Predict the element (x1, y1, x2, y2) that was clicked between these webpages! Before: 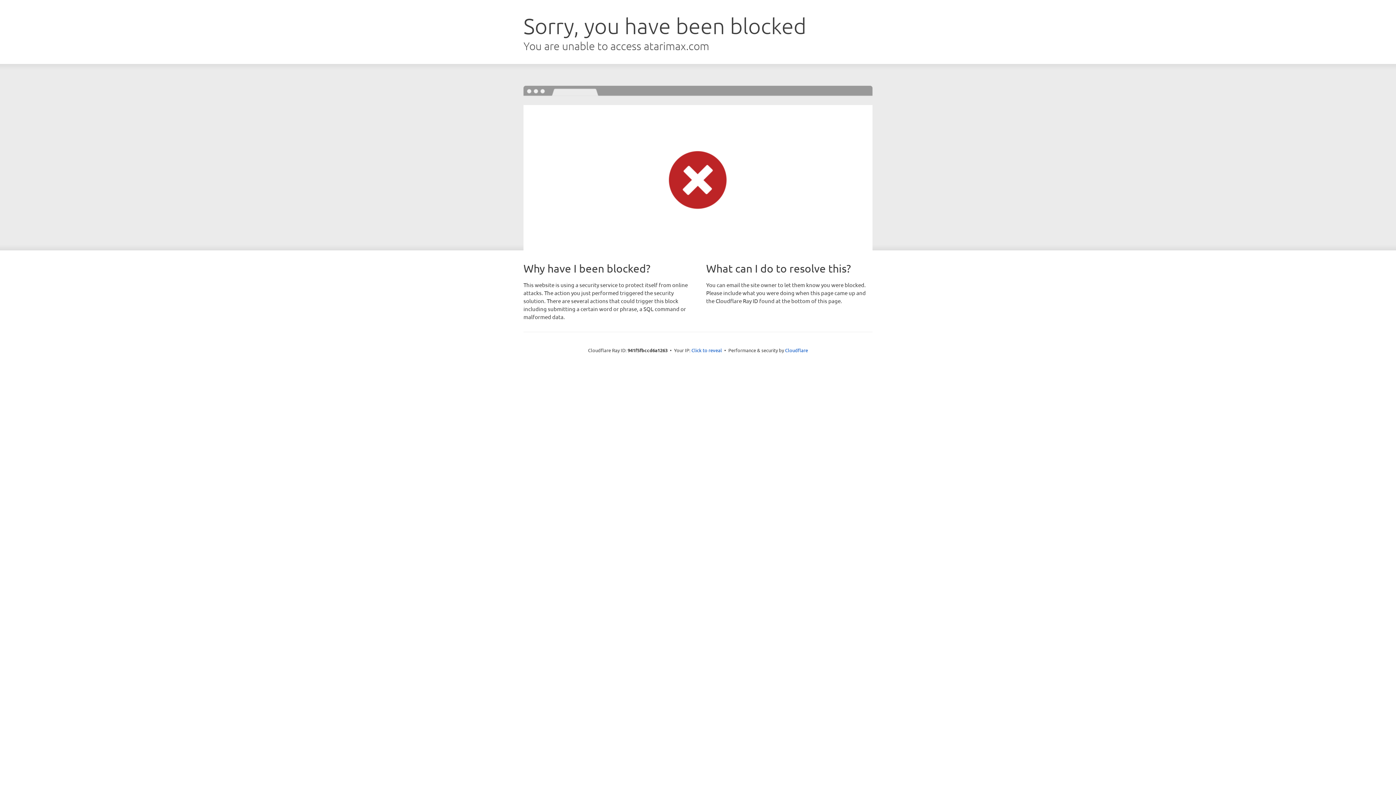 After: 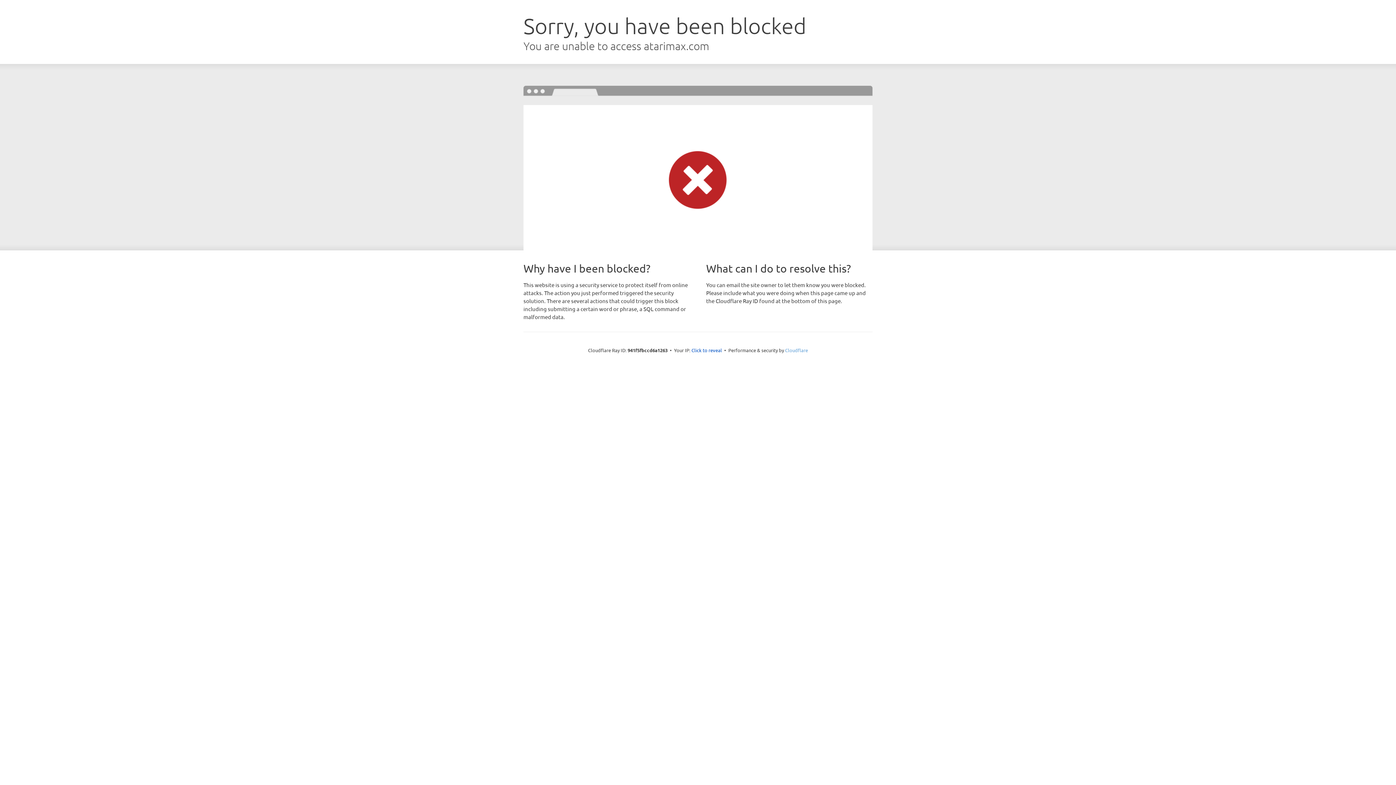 Action: label: Cloudflare bbox: (785, 347, 808, 353)